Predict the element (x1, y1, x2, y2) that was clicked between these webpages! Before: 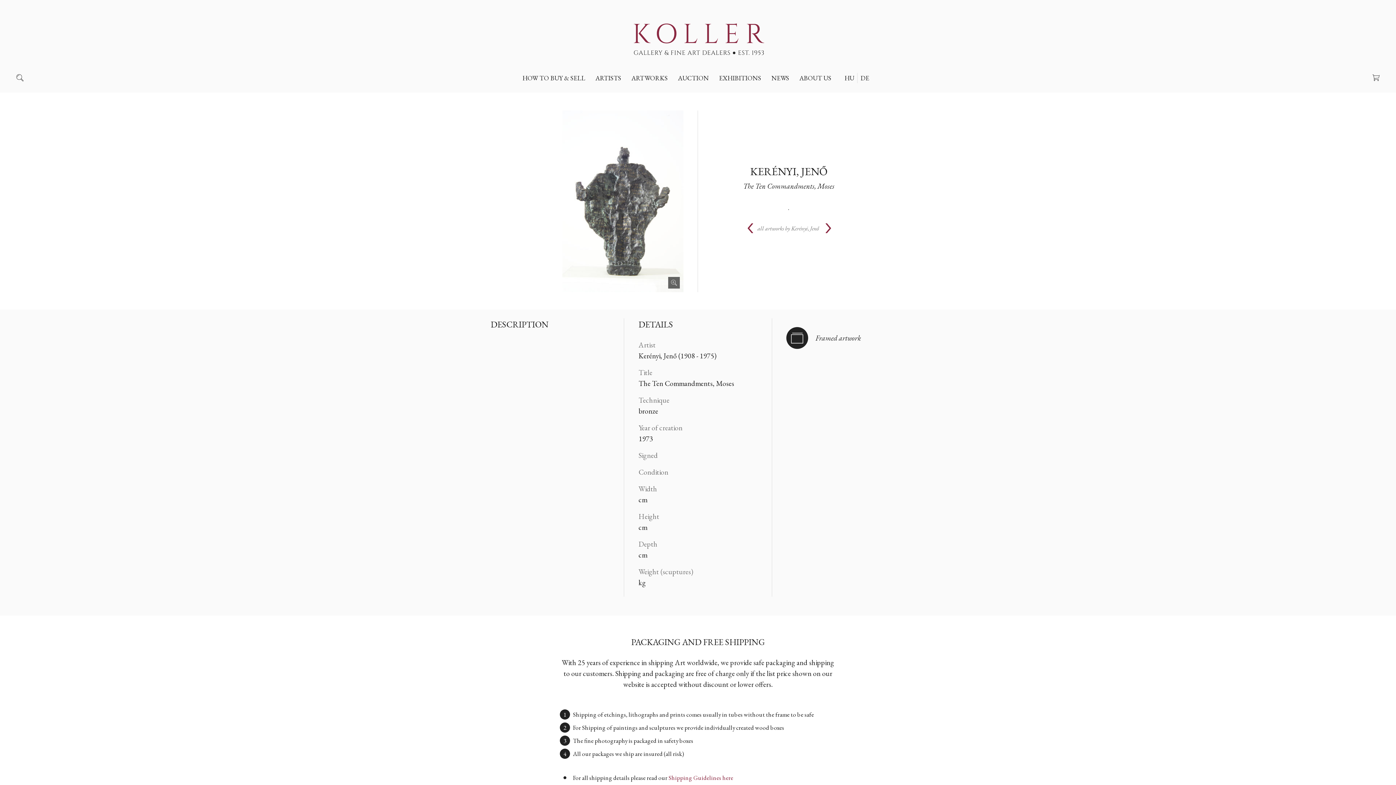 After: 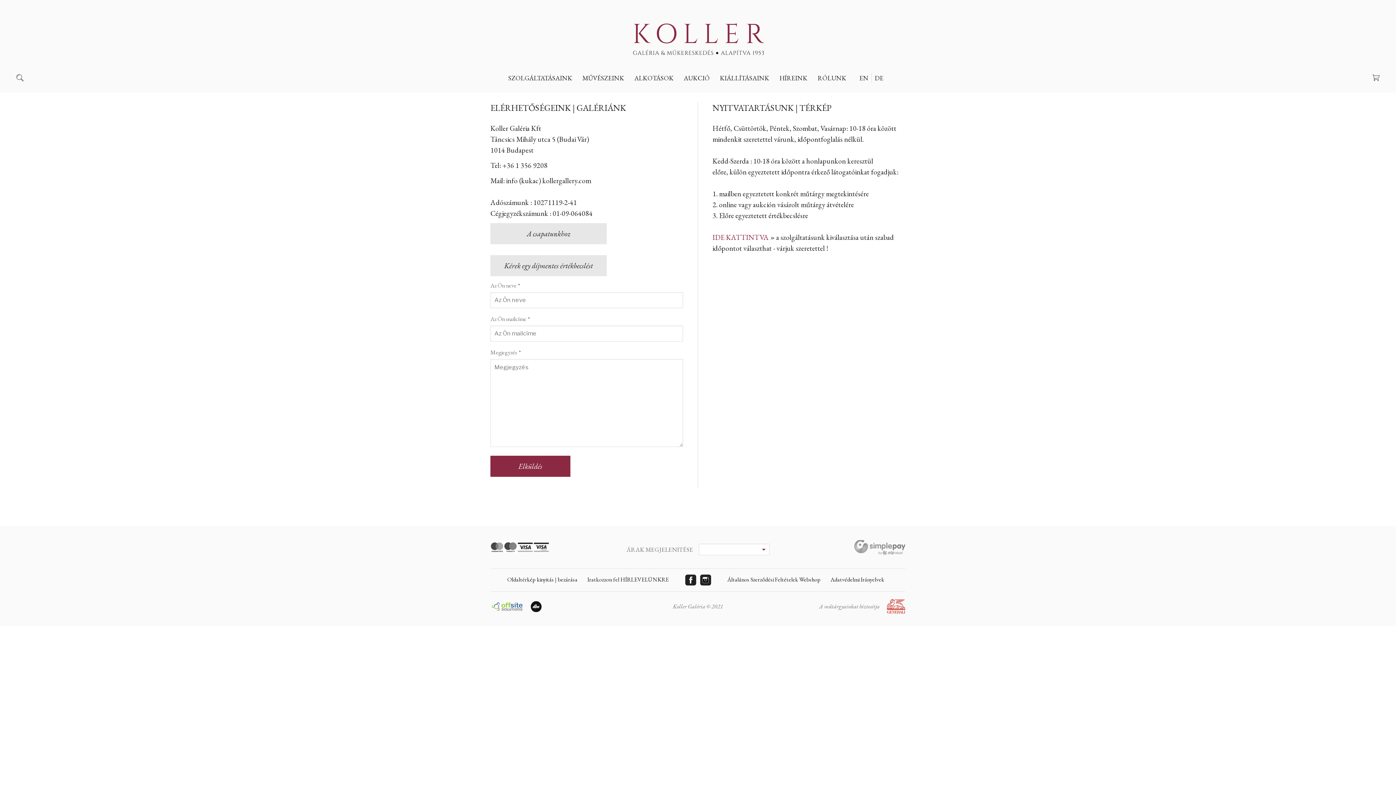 Action: bbox: (802, 89, 897, 100) label: WHERE WE ARE | OPENING HOURS